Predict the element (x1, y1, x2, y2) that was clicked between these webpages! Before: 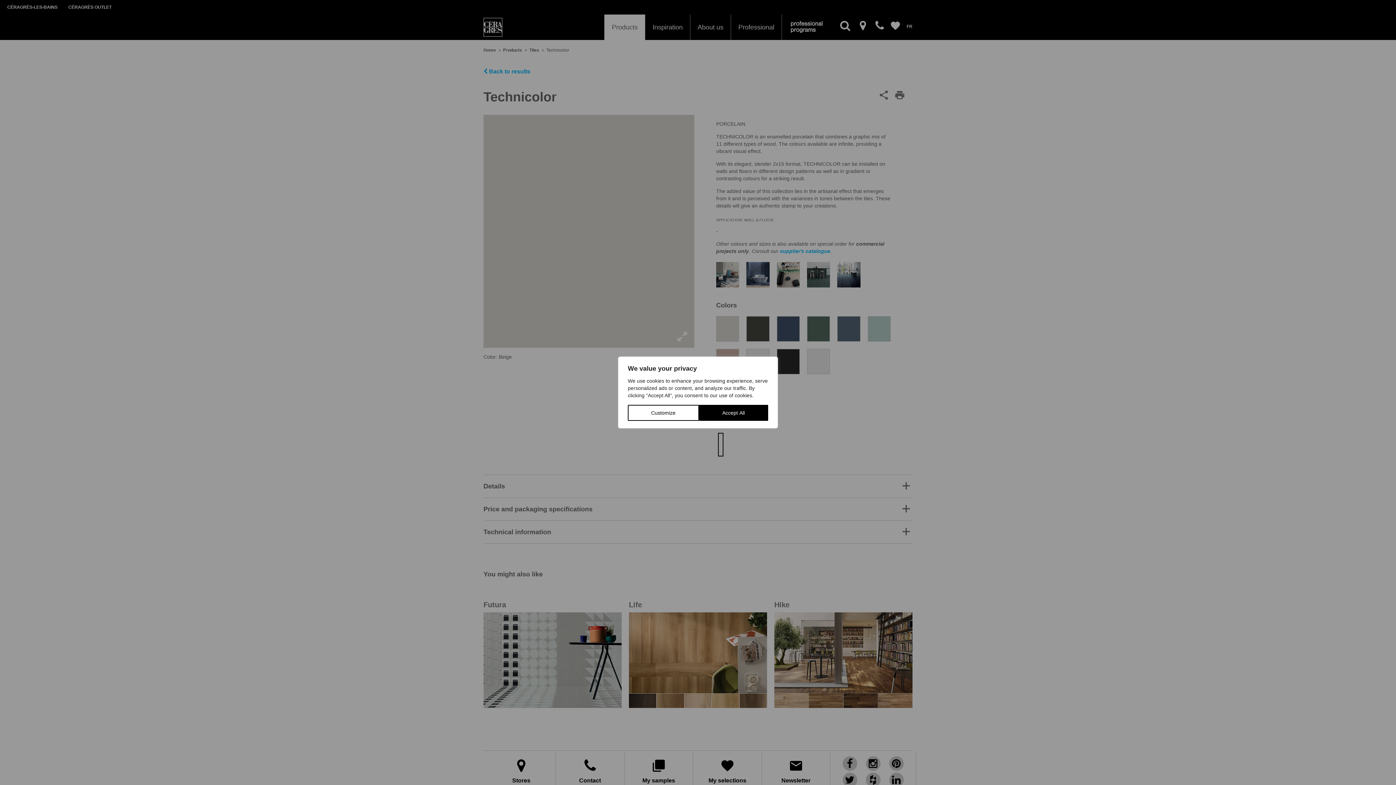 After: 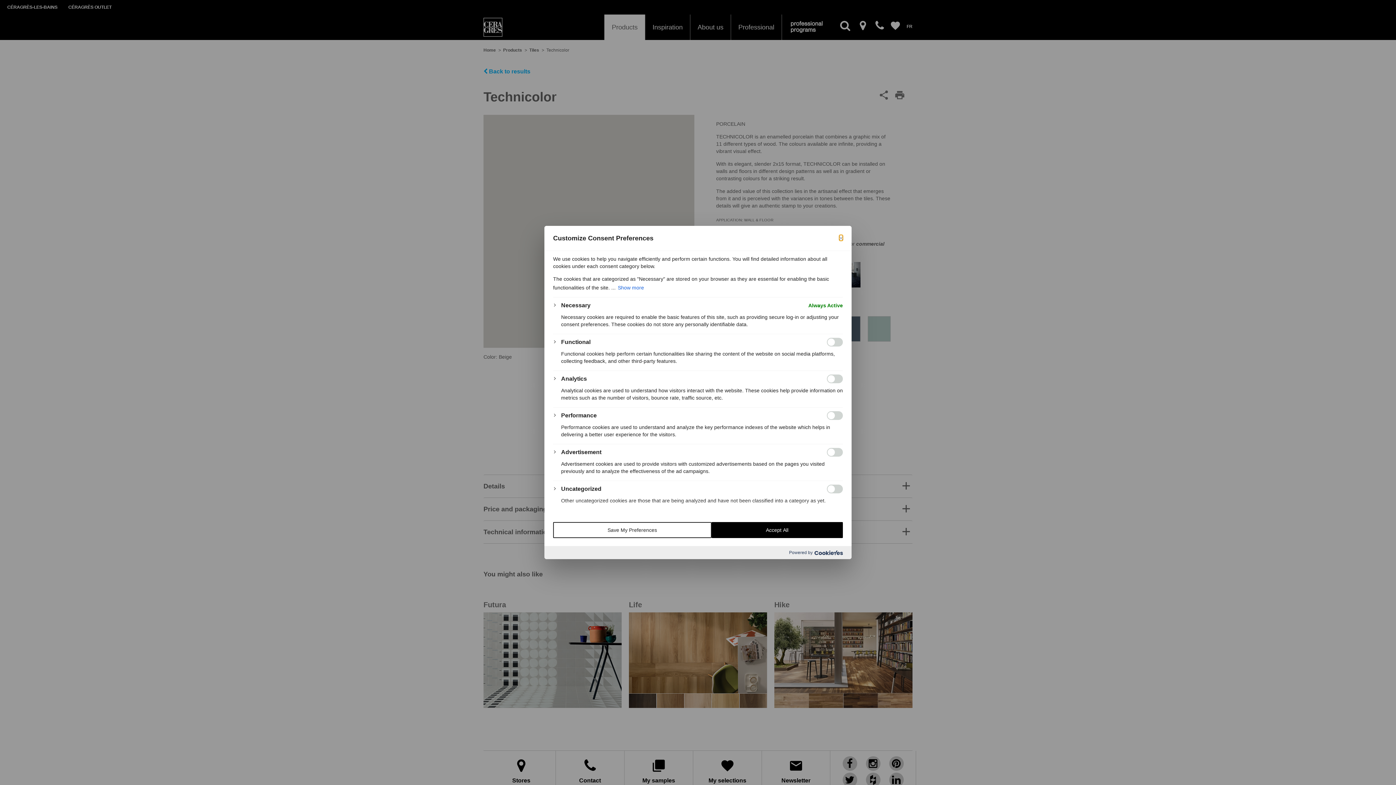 Action: bbox: (628, 405, 699, 421) label: Customize